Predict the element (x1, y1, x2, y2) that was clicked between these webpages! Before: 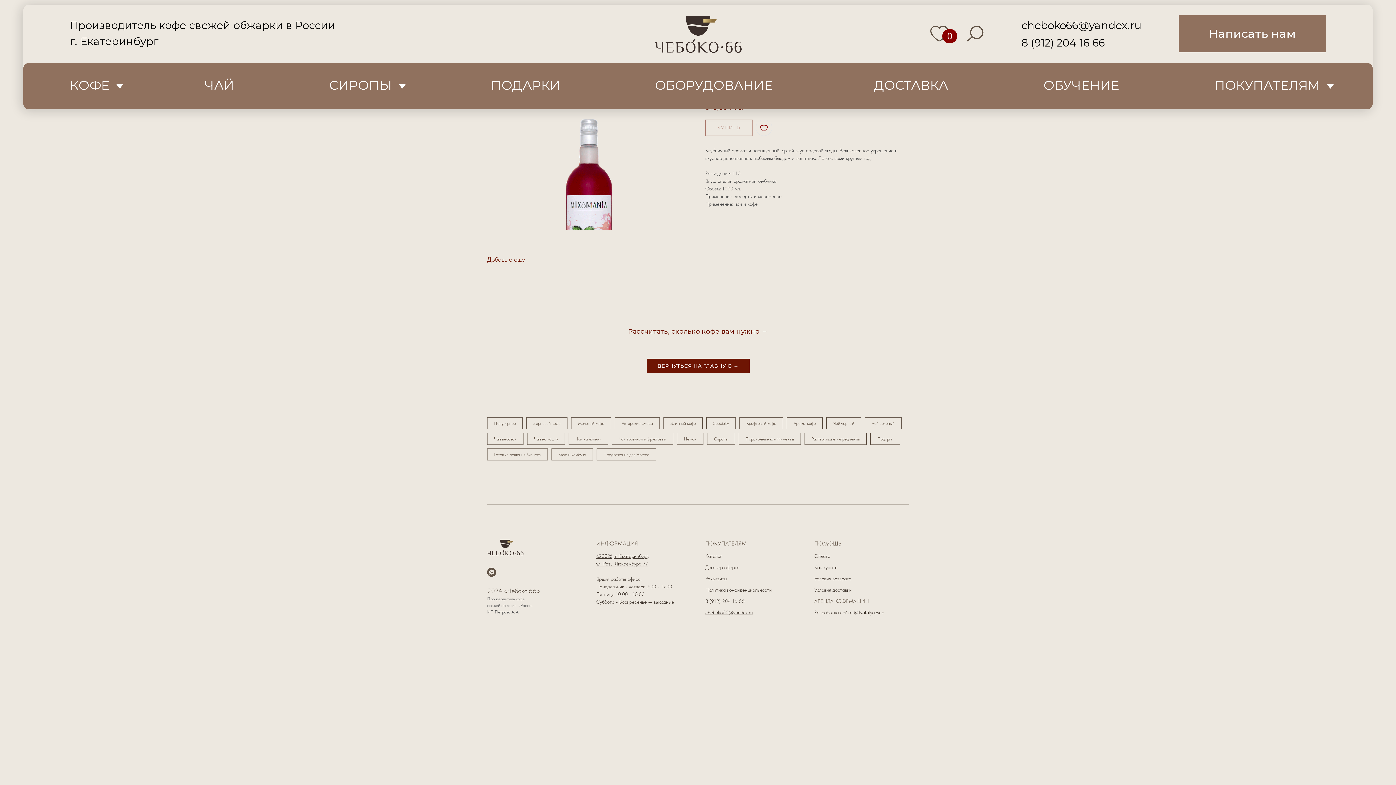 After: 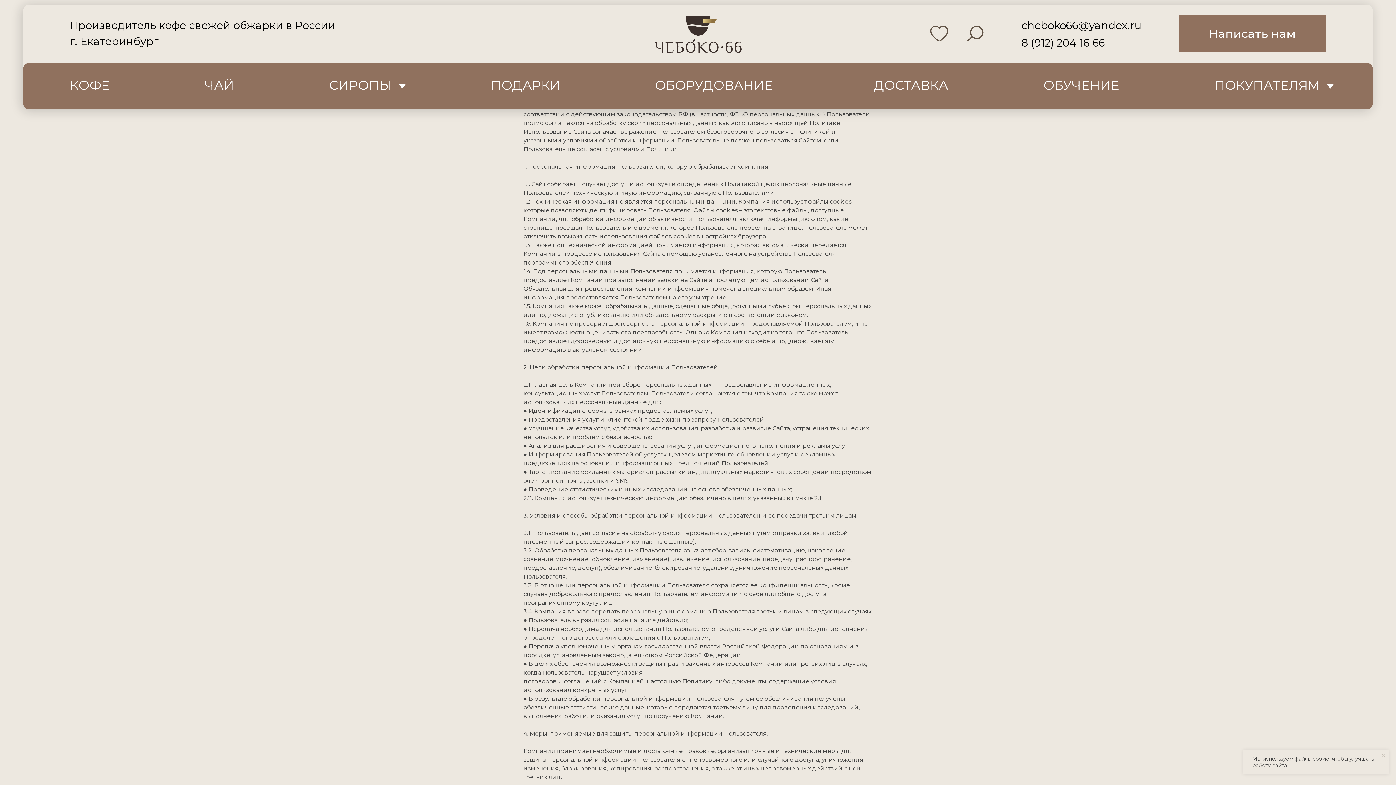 Action: label: Политика конфиденциальности bbox: (705, 587, 772, 593)